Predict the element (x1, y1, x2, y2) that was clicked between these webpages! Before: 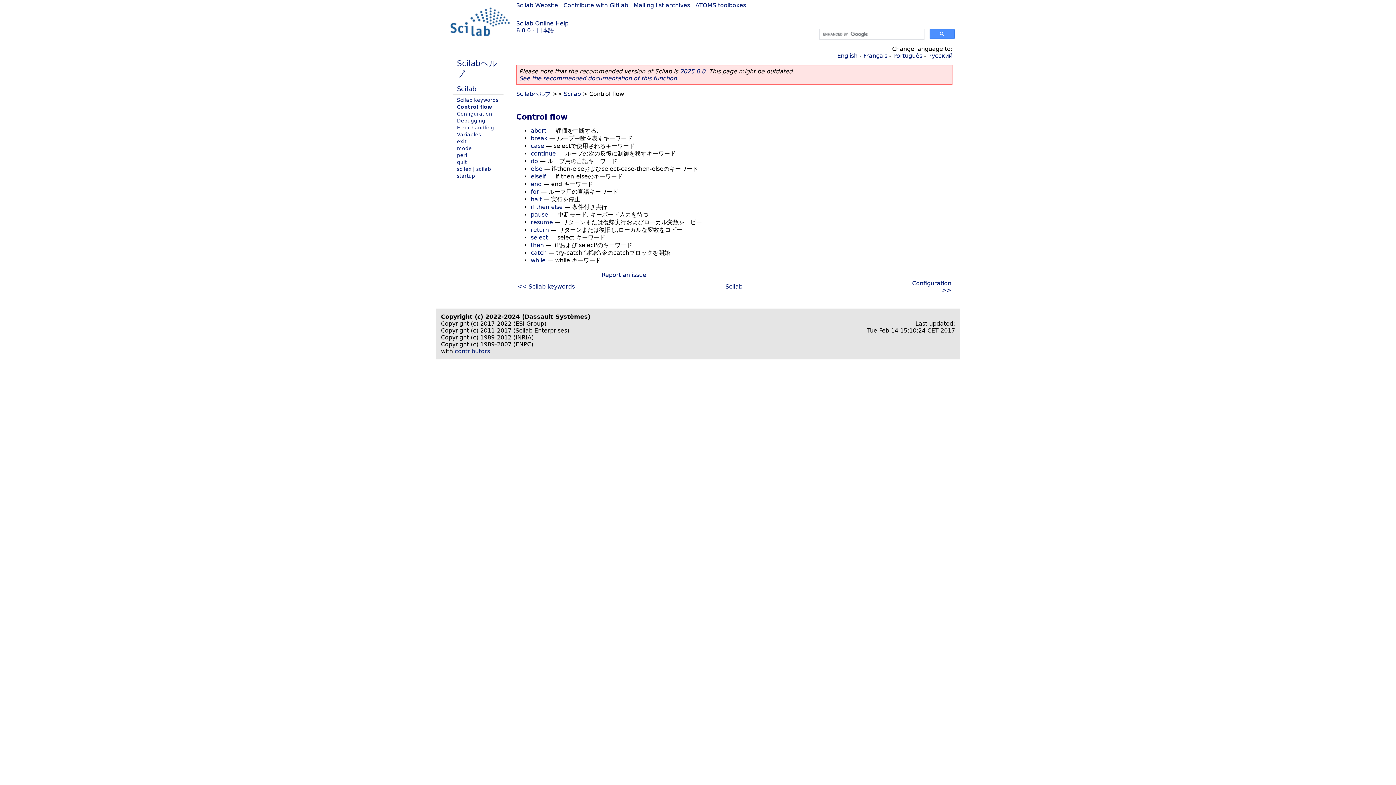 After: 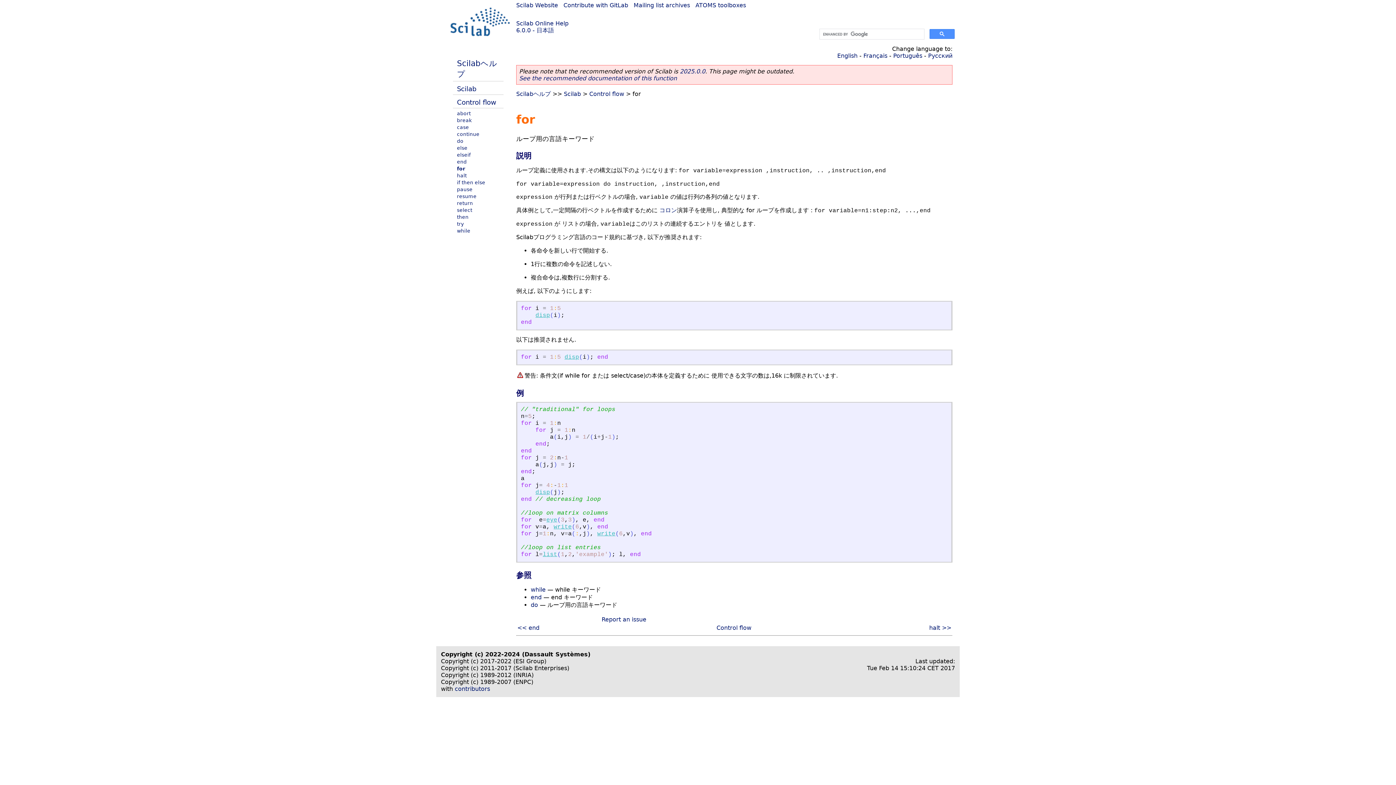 Action: label: for bbox: (530, 188, 539, 195)